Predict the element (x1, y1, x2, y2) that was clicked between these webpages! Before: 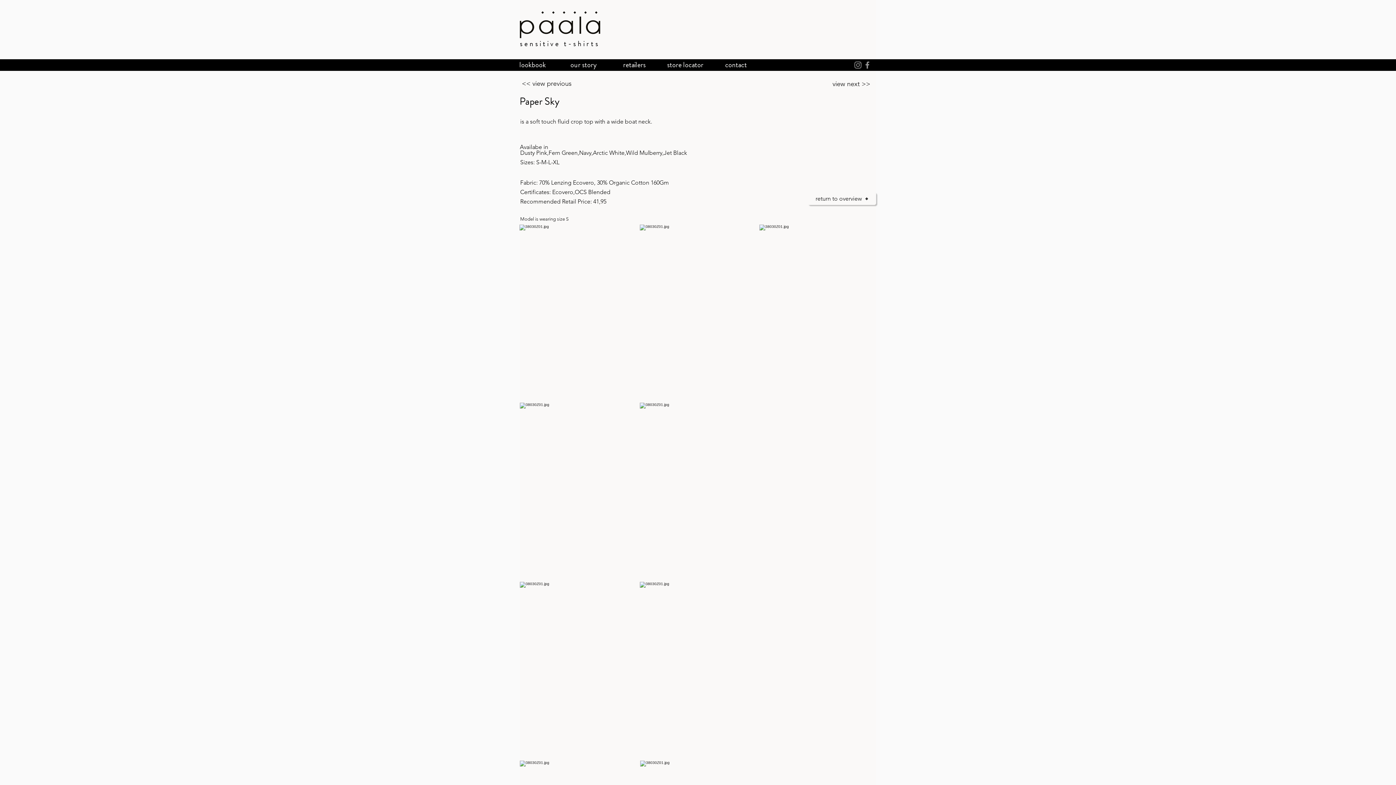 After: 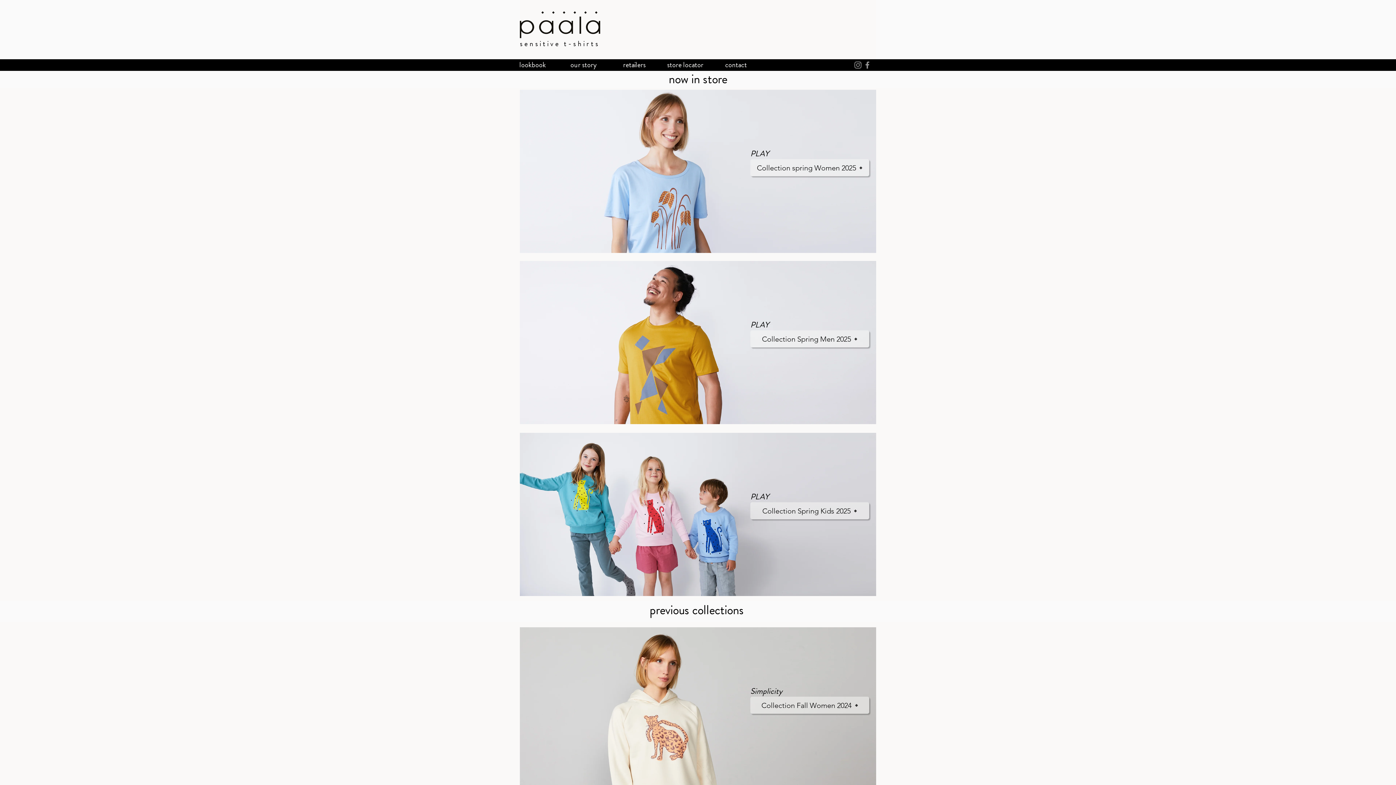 Action: bbox: (507, 56, 558, 73) label: lookbook